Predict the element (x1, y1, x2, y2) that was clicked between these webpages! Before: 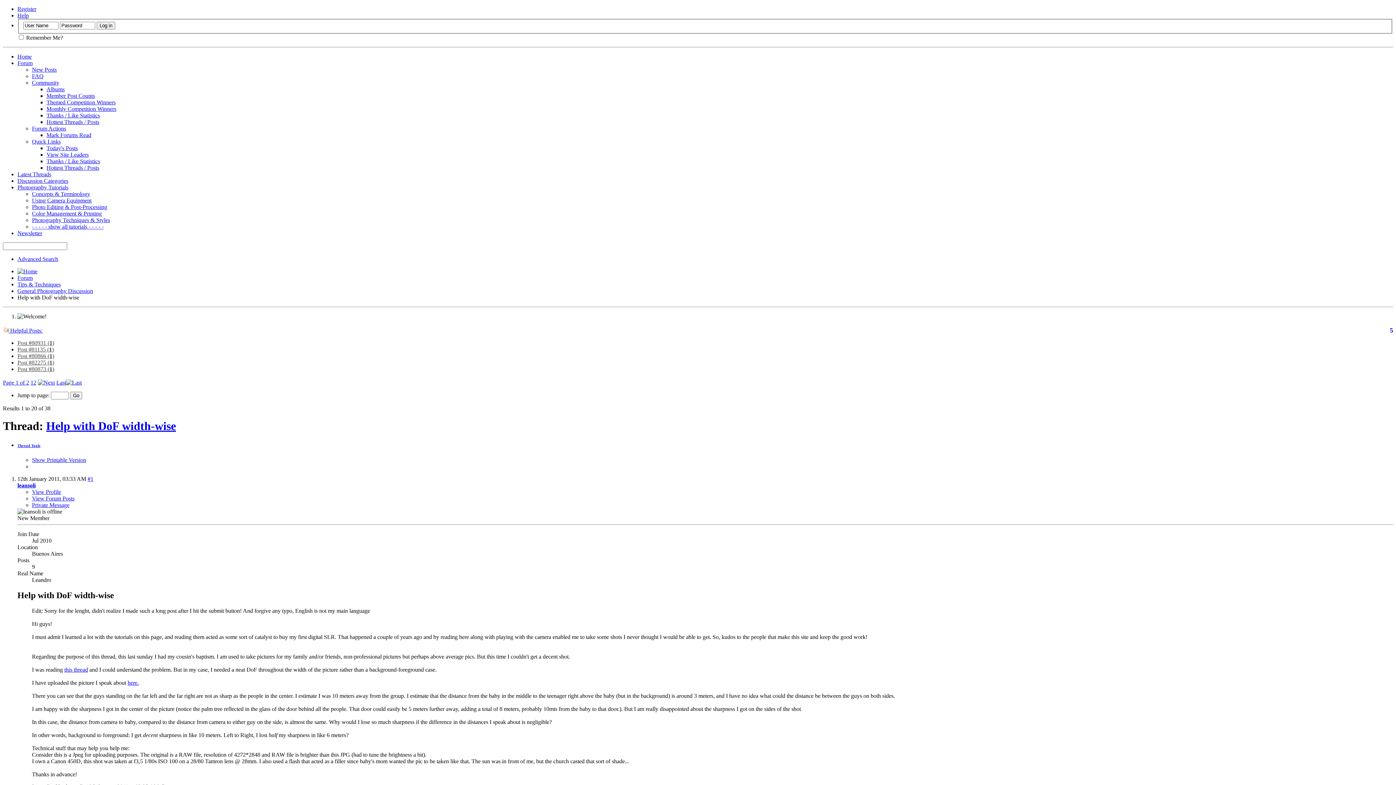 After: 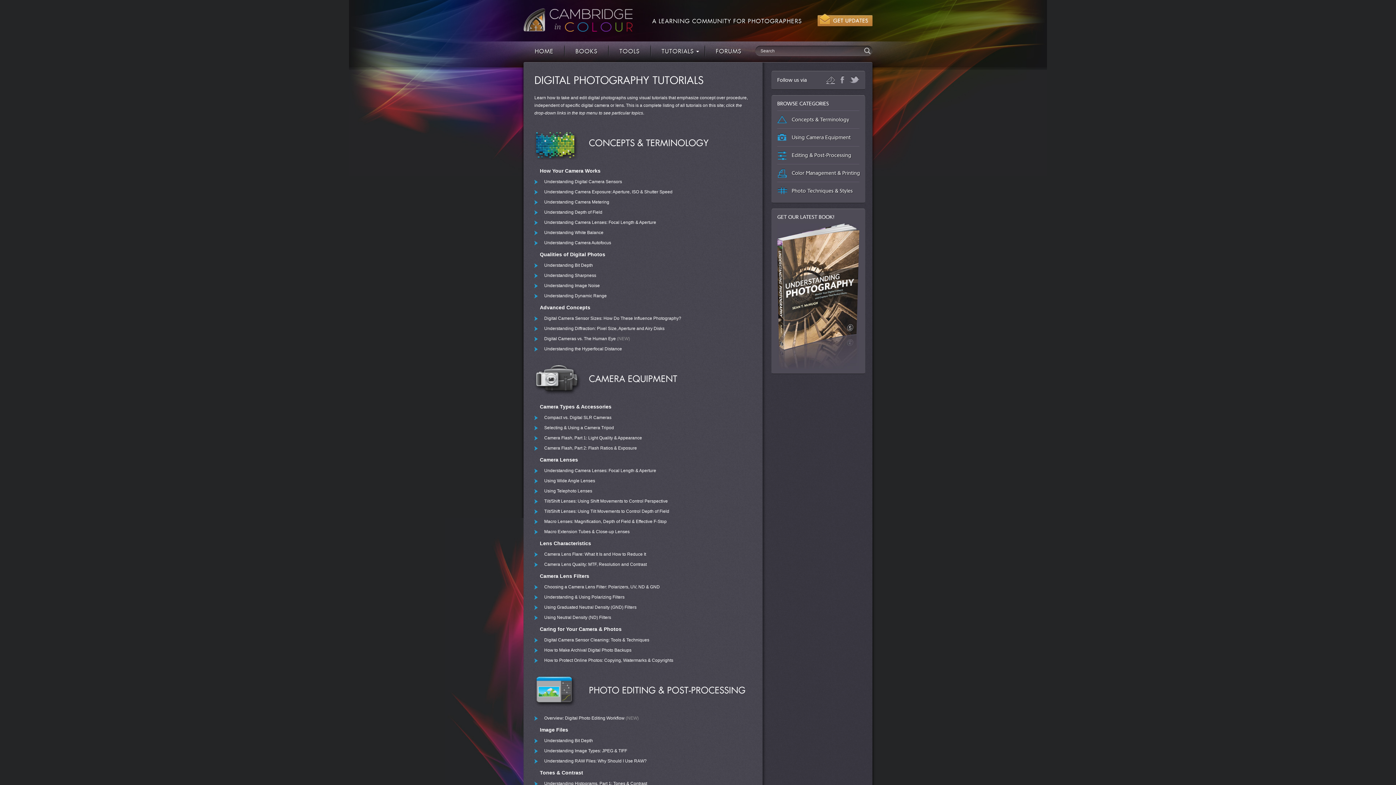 Action: bbox: (32, 223, 103, 229) label: - - - - - show all tutorials - - - - -